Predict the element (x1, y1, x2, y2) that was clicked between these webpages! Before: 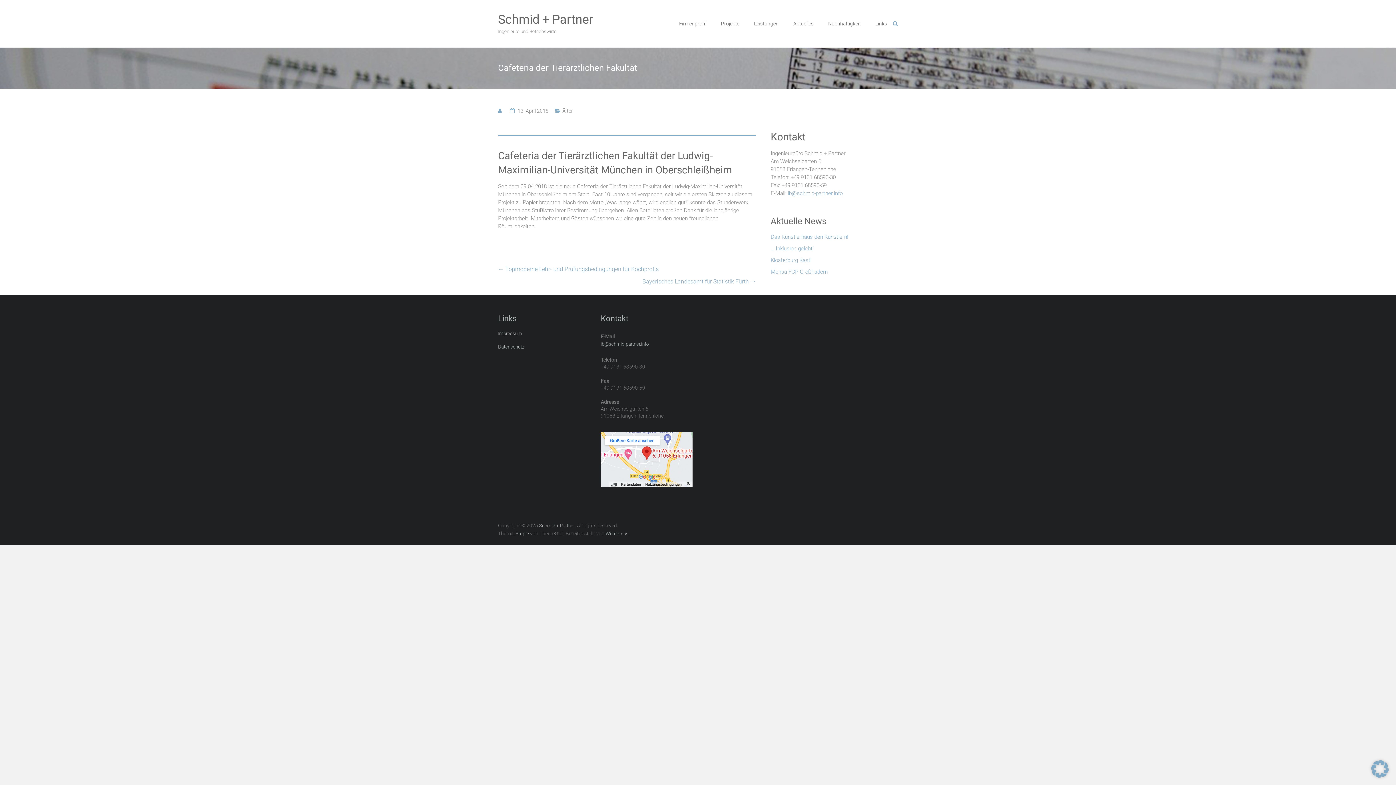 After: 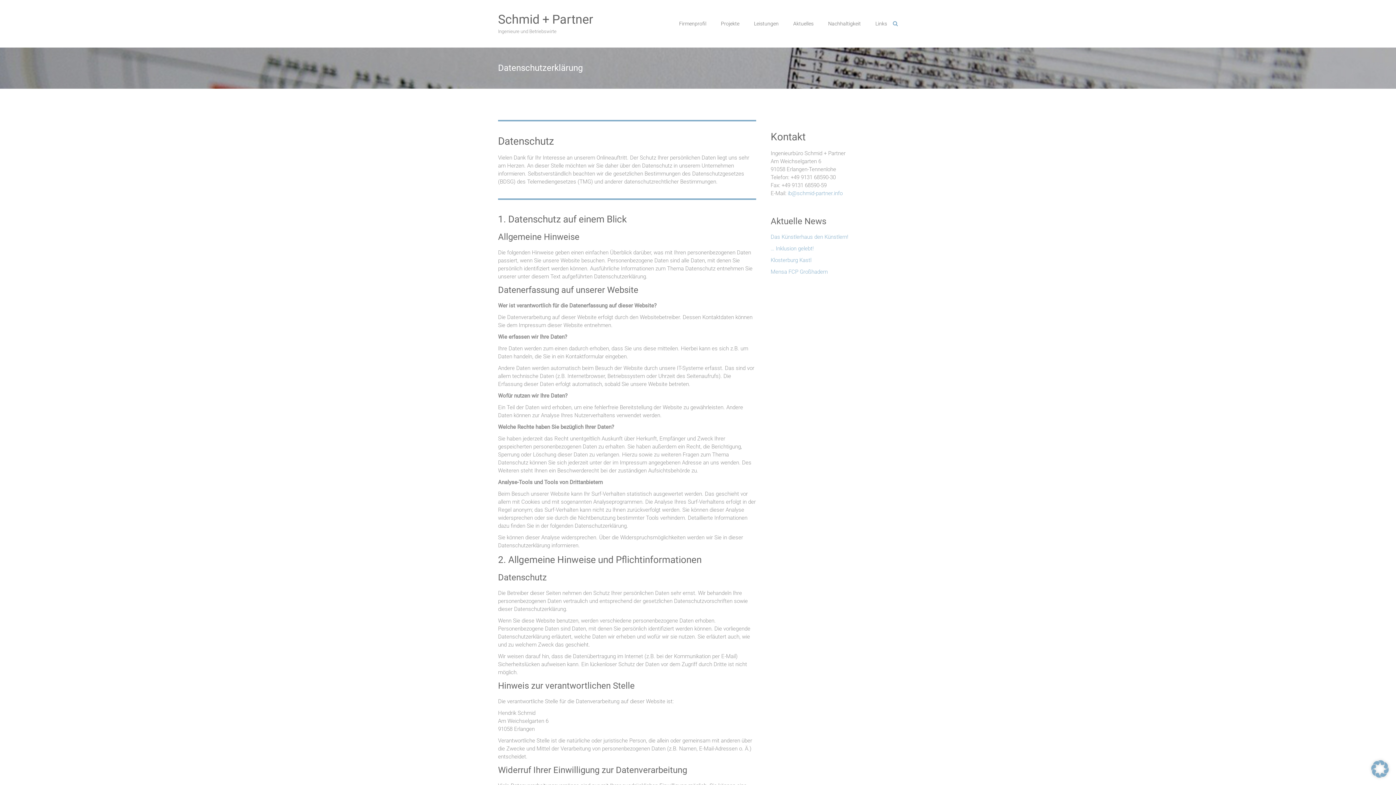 Action: label: Datenschutz bbox: (498, 344, 524, 349)